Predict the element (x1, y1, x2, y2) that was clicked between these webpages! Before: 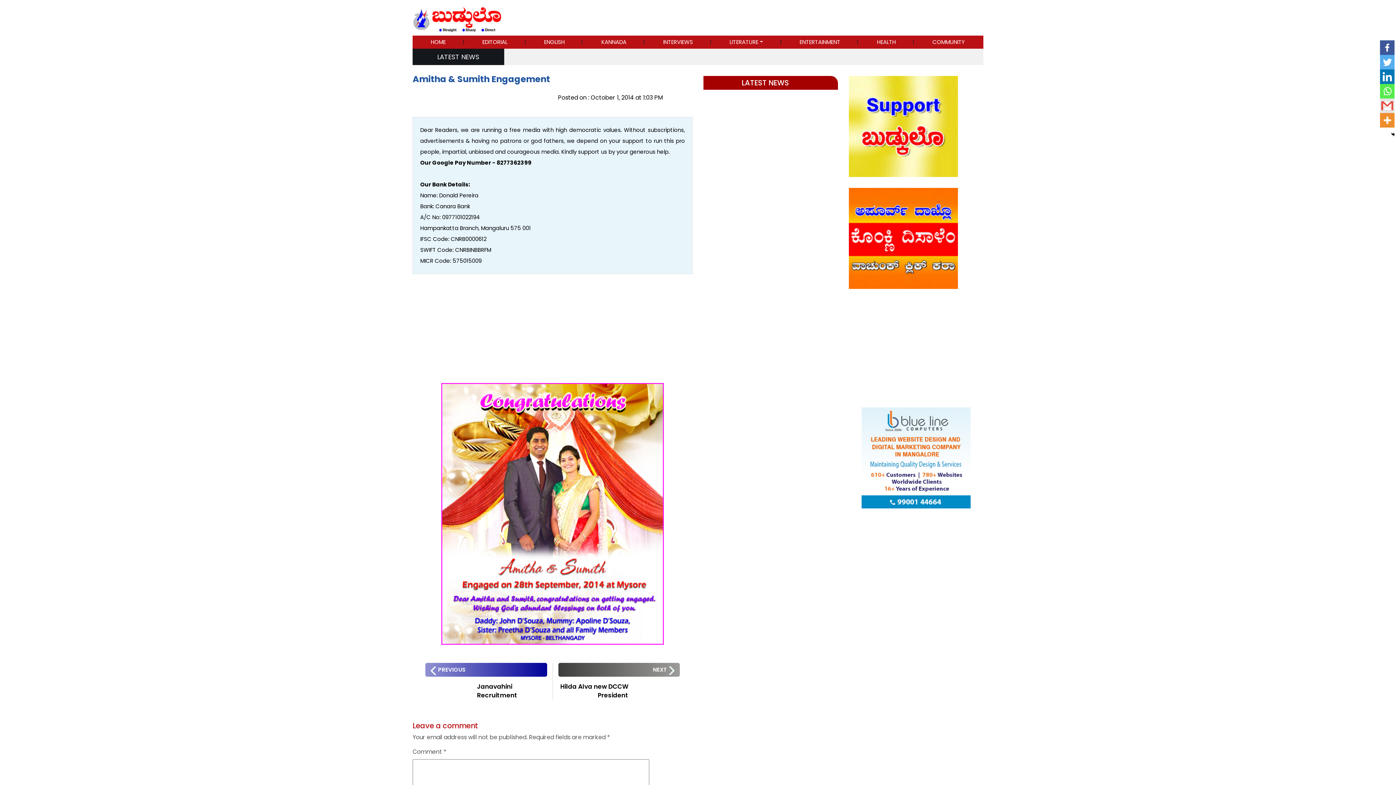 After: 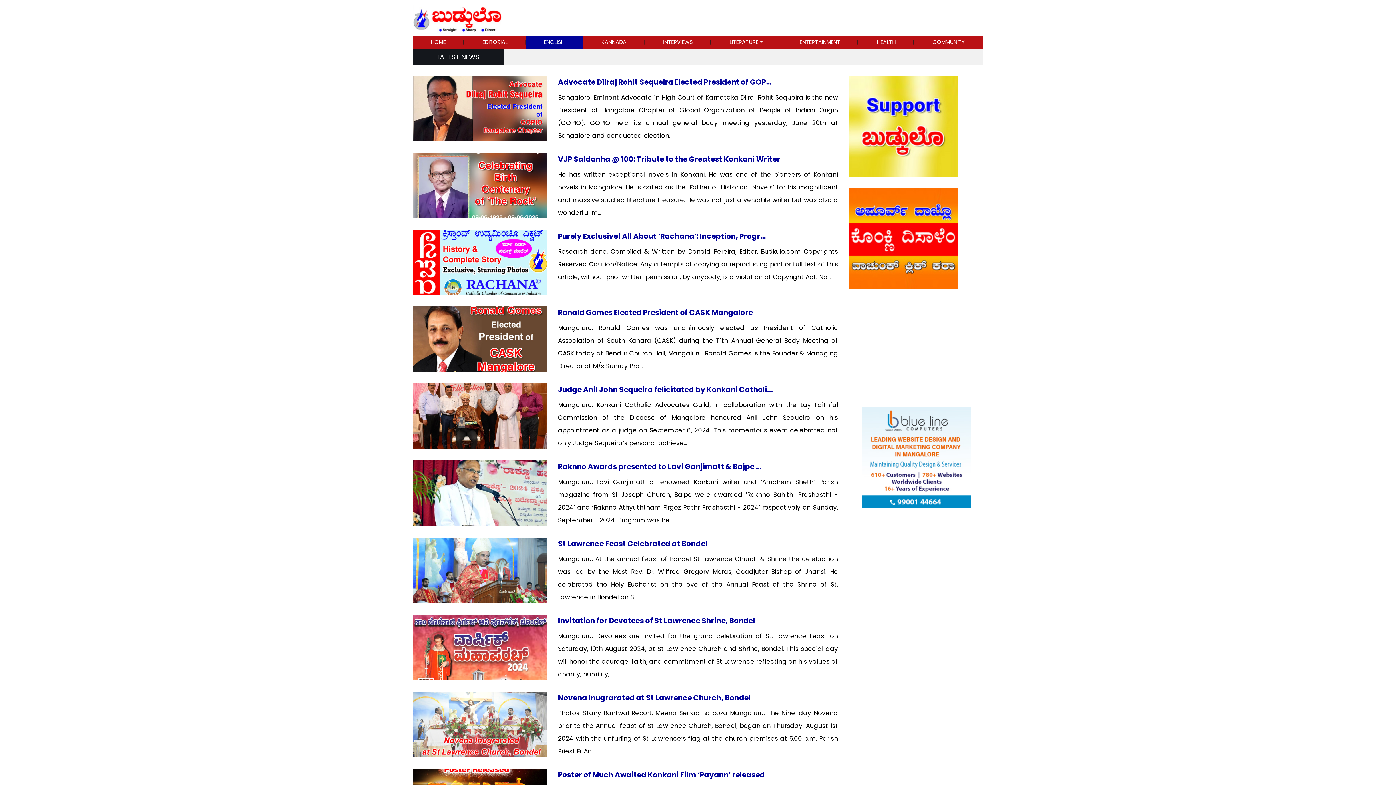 Action: bbox: (526, 35, 583, 48) label: ENGLISH